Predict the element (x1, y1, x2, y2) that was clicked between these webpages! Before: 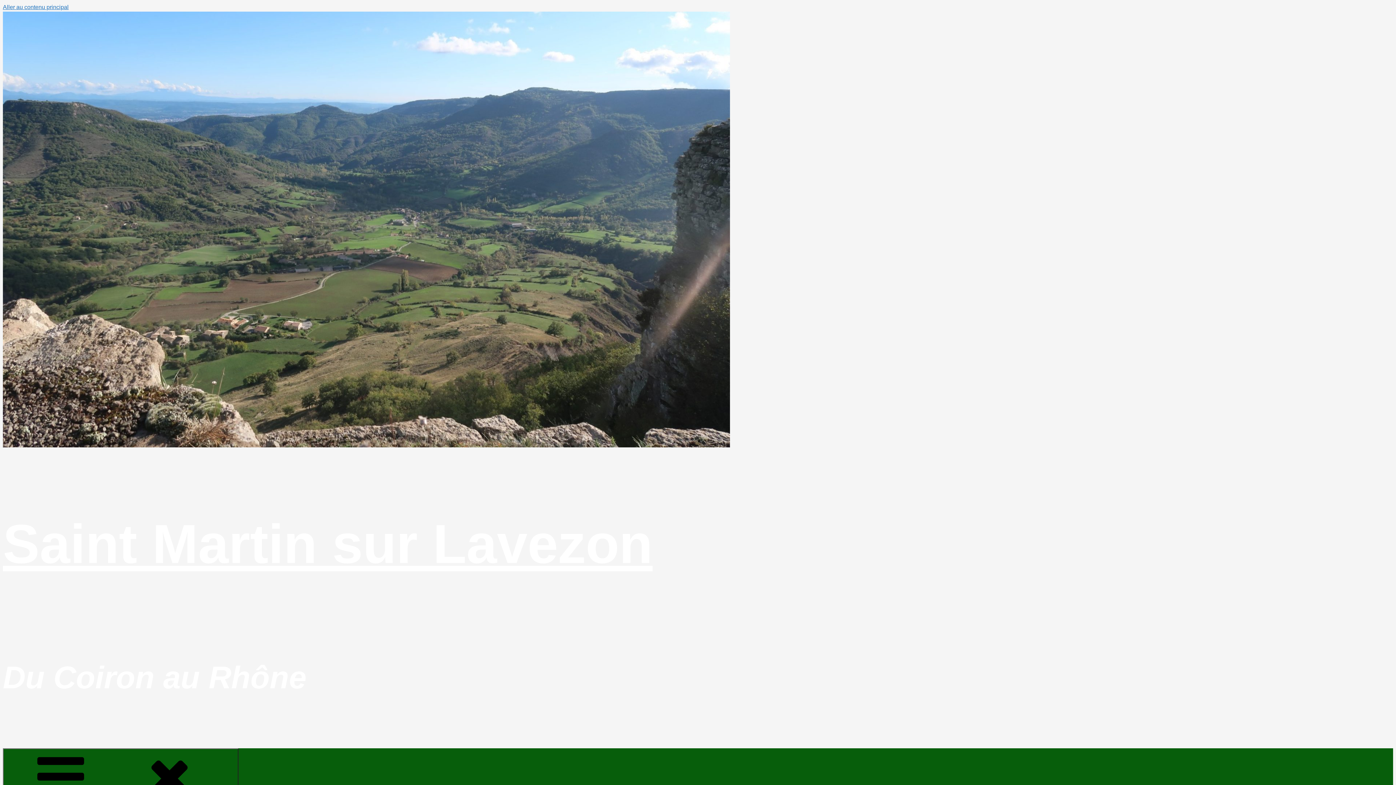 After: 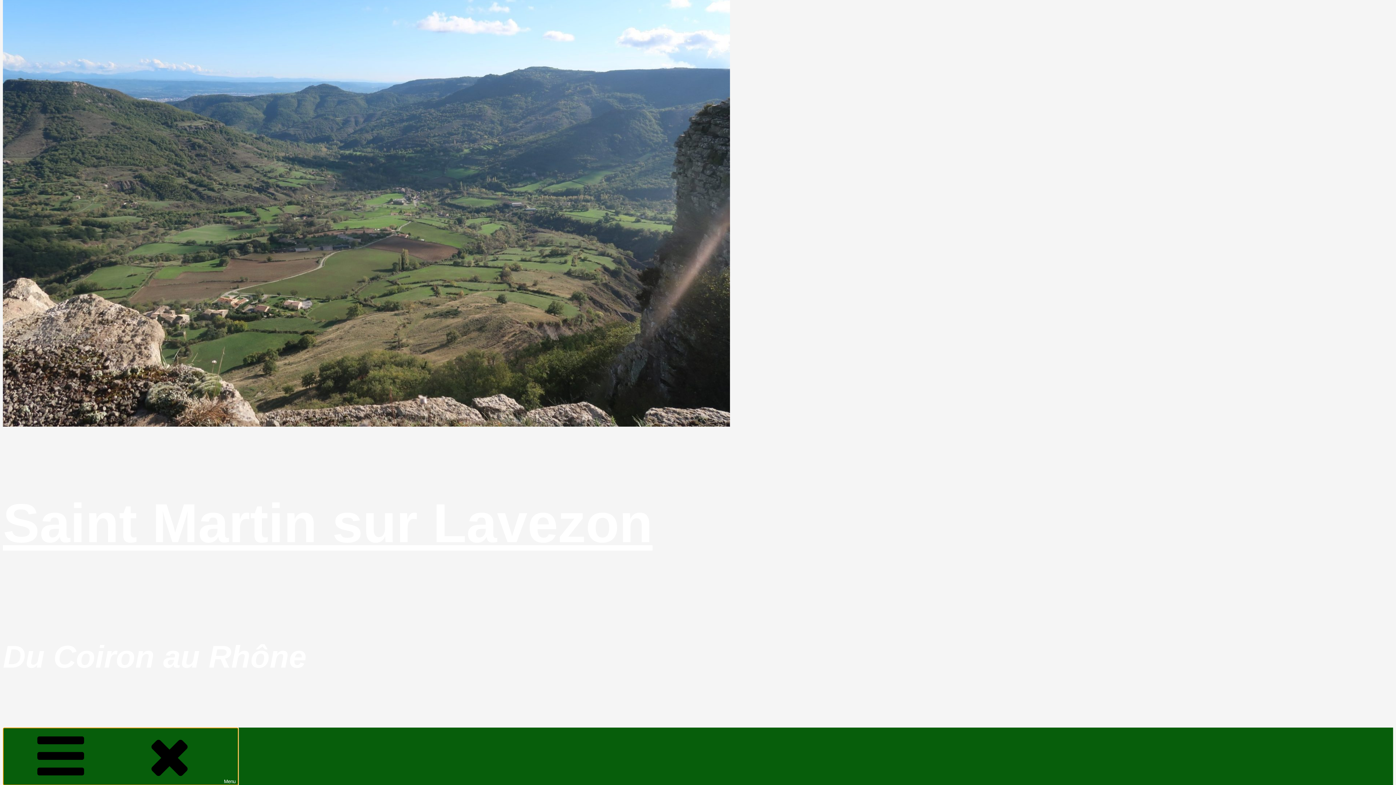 Action: bbox: (2, 748, 238, 806) label: Menu